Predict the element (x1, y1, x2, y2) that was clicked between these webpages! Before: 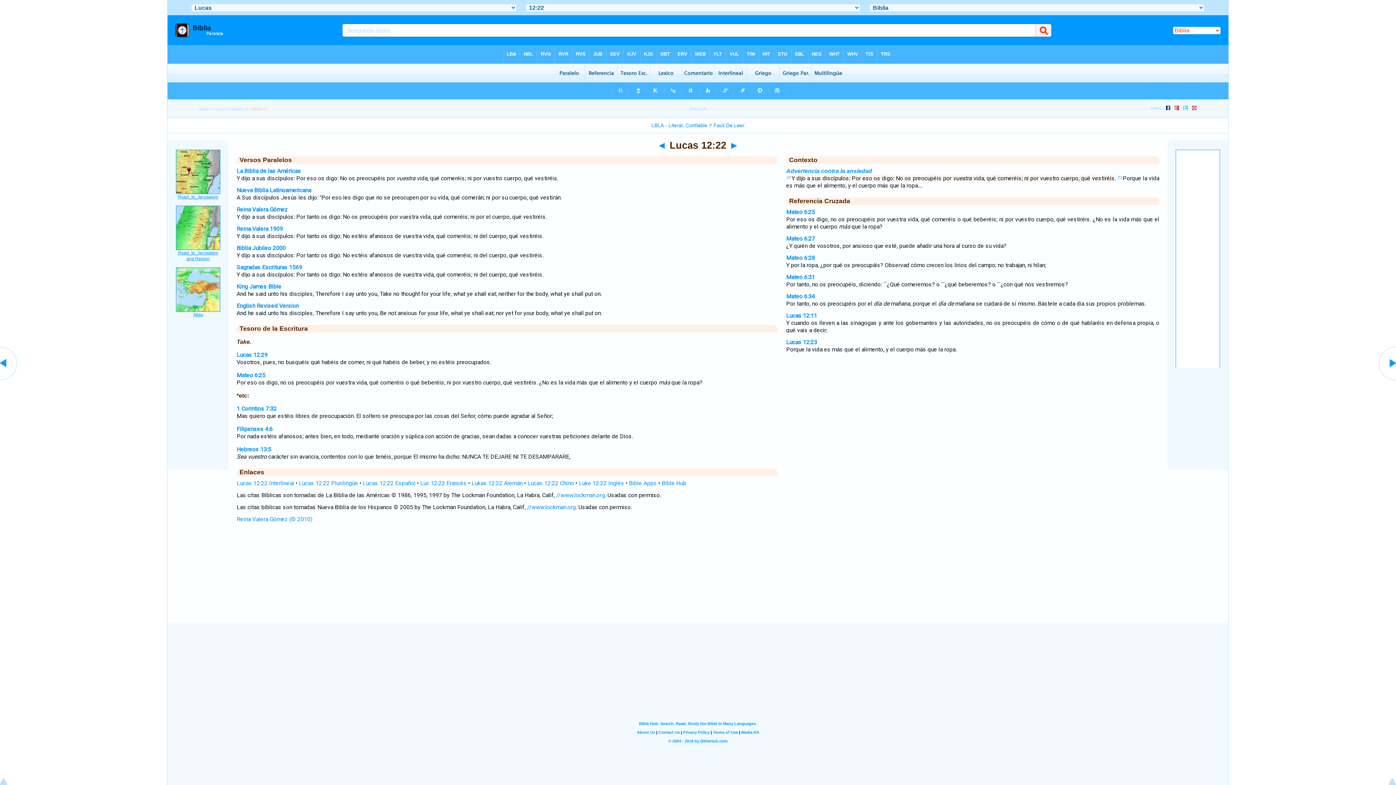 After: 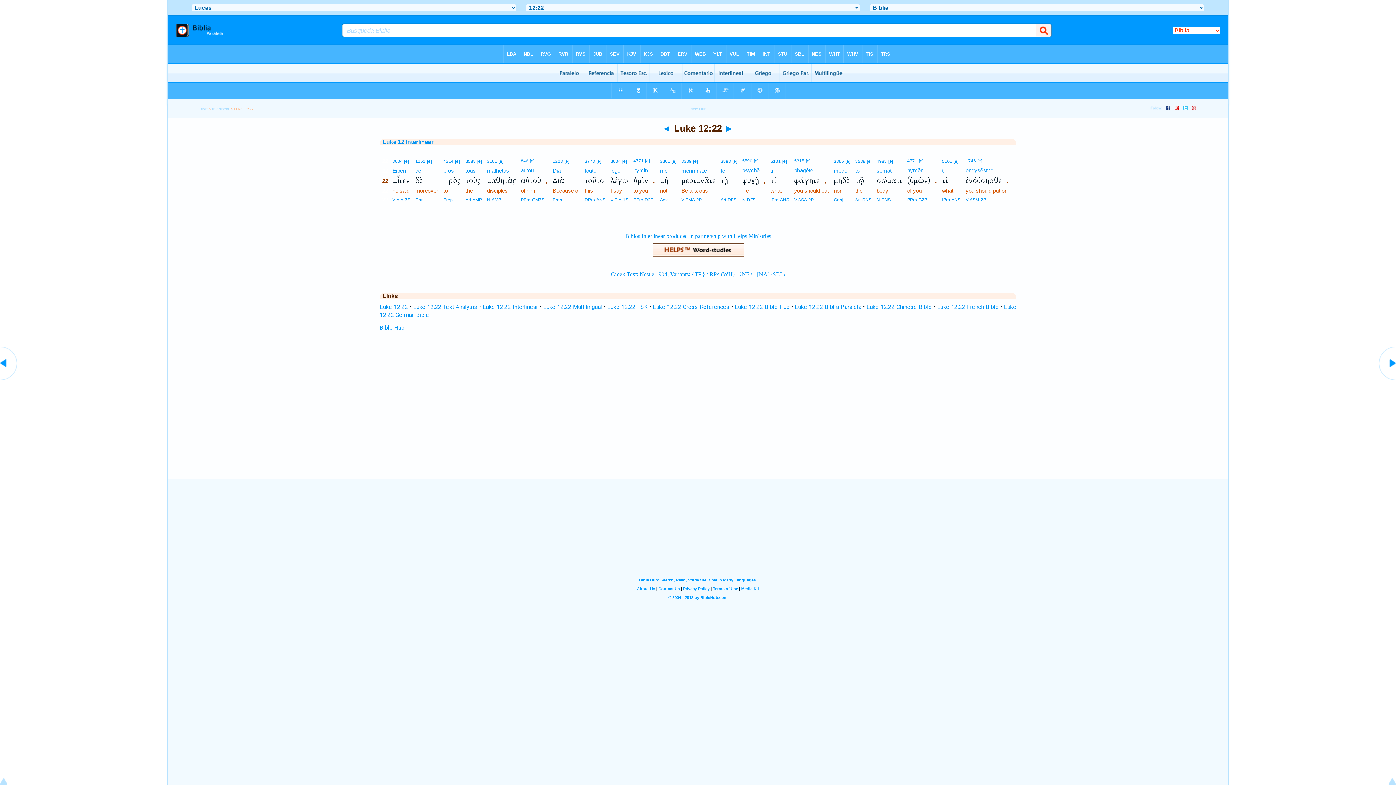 Action: bbox: (236, 480, 294, 486) label: Lucas 12:22 Interlineal